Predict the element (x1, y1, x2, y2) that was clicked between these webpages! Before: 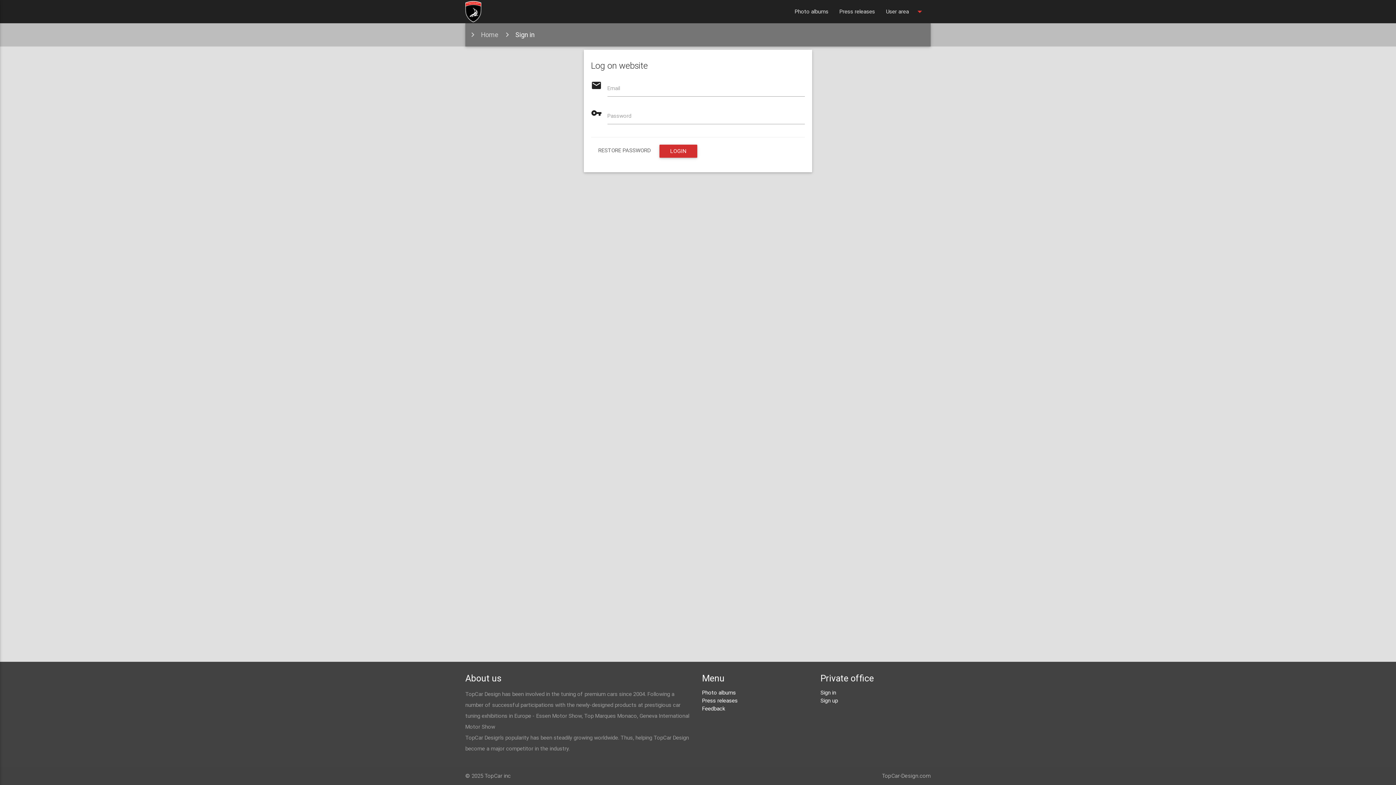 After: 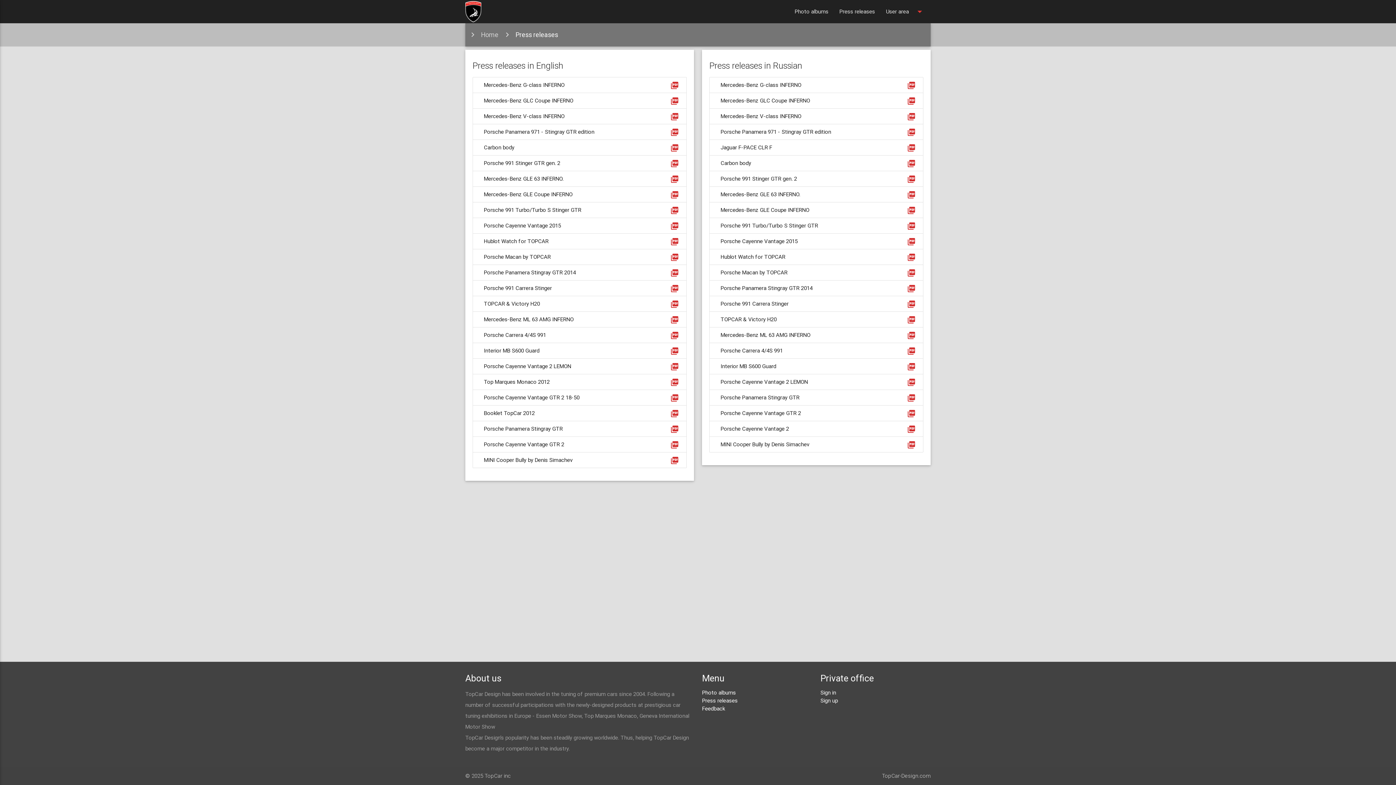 Action: label: Press releases bbox: (834, 0, 880, 23)